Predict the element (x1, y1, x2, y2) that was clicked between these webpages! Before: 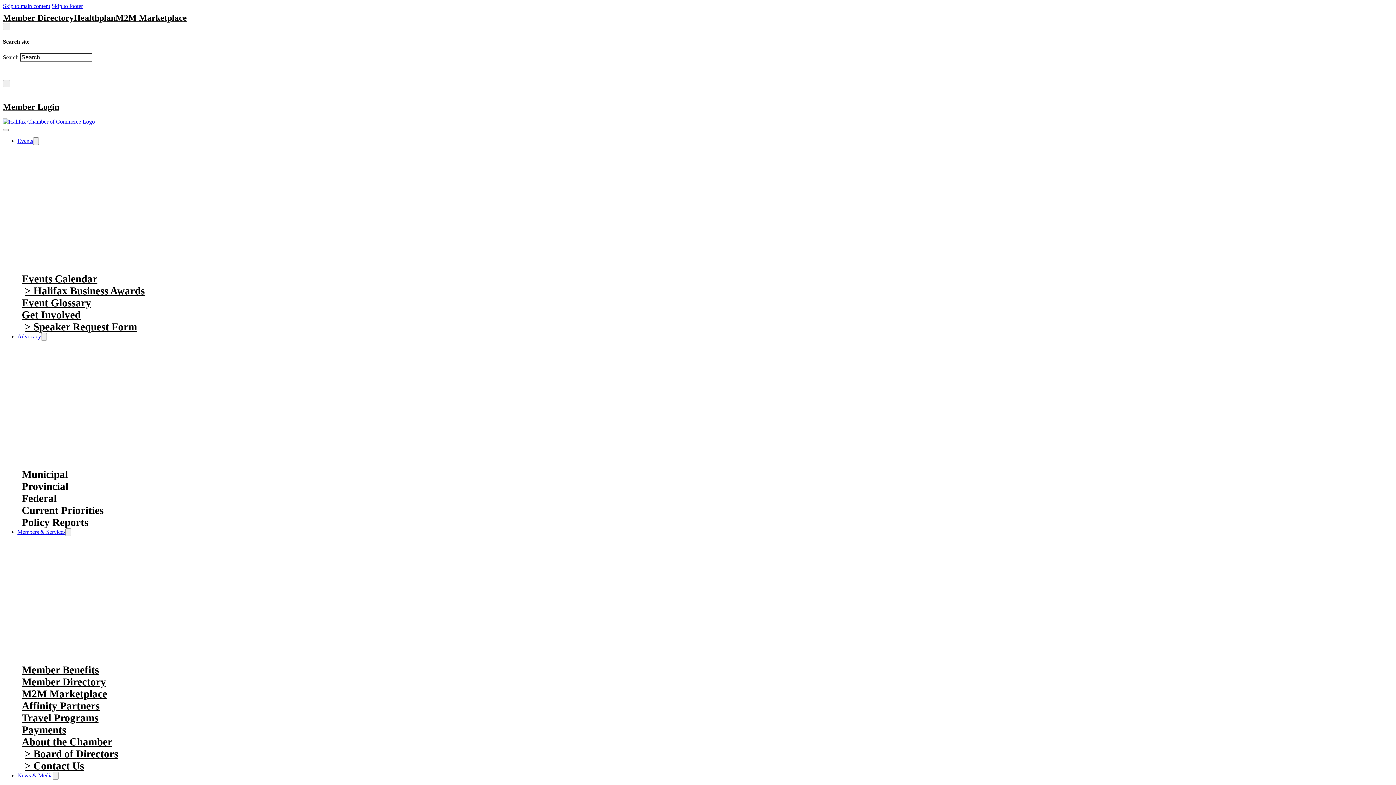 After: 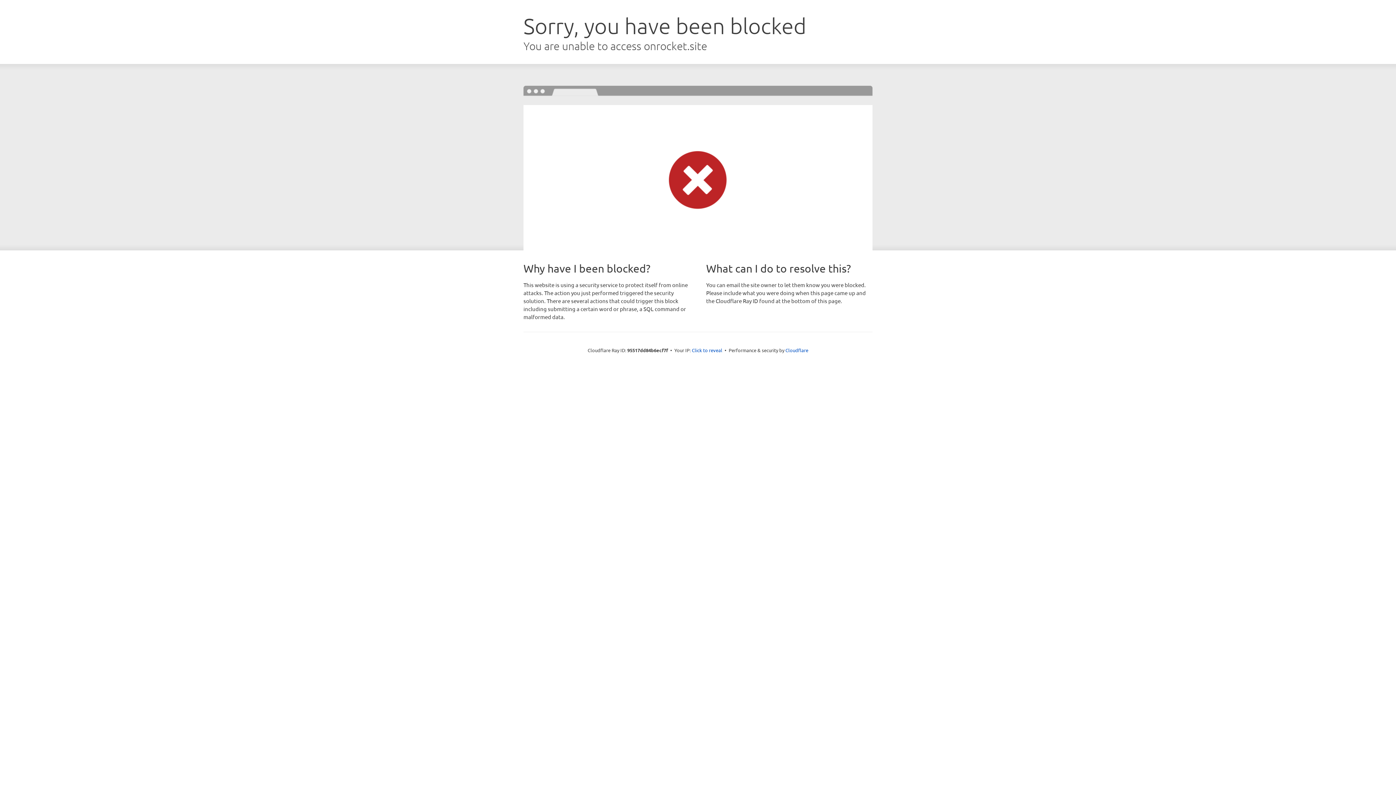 Action: label: Our Advocacy bbox: (17, 366, 87, 384)